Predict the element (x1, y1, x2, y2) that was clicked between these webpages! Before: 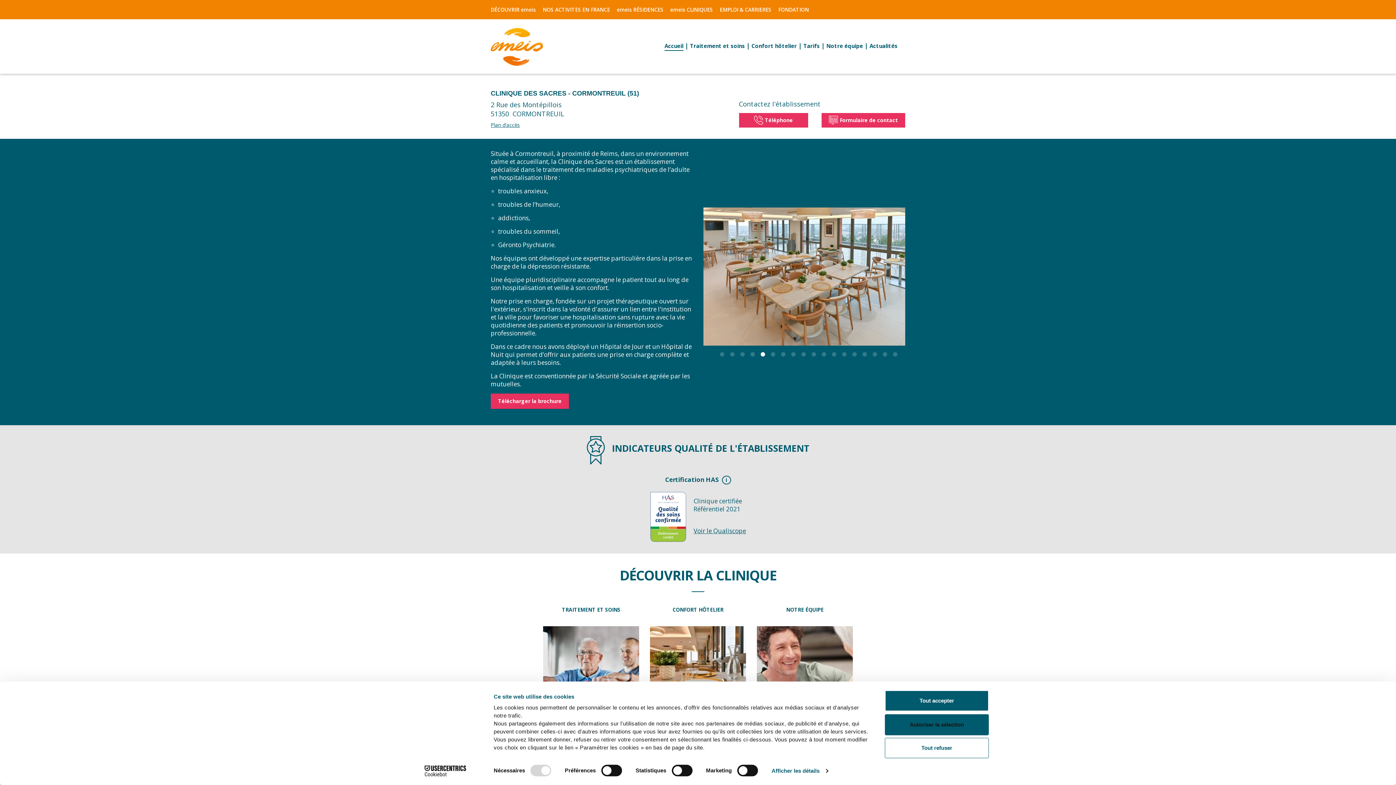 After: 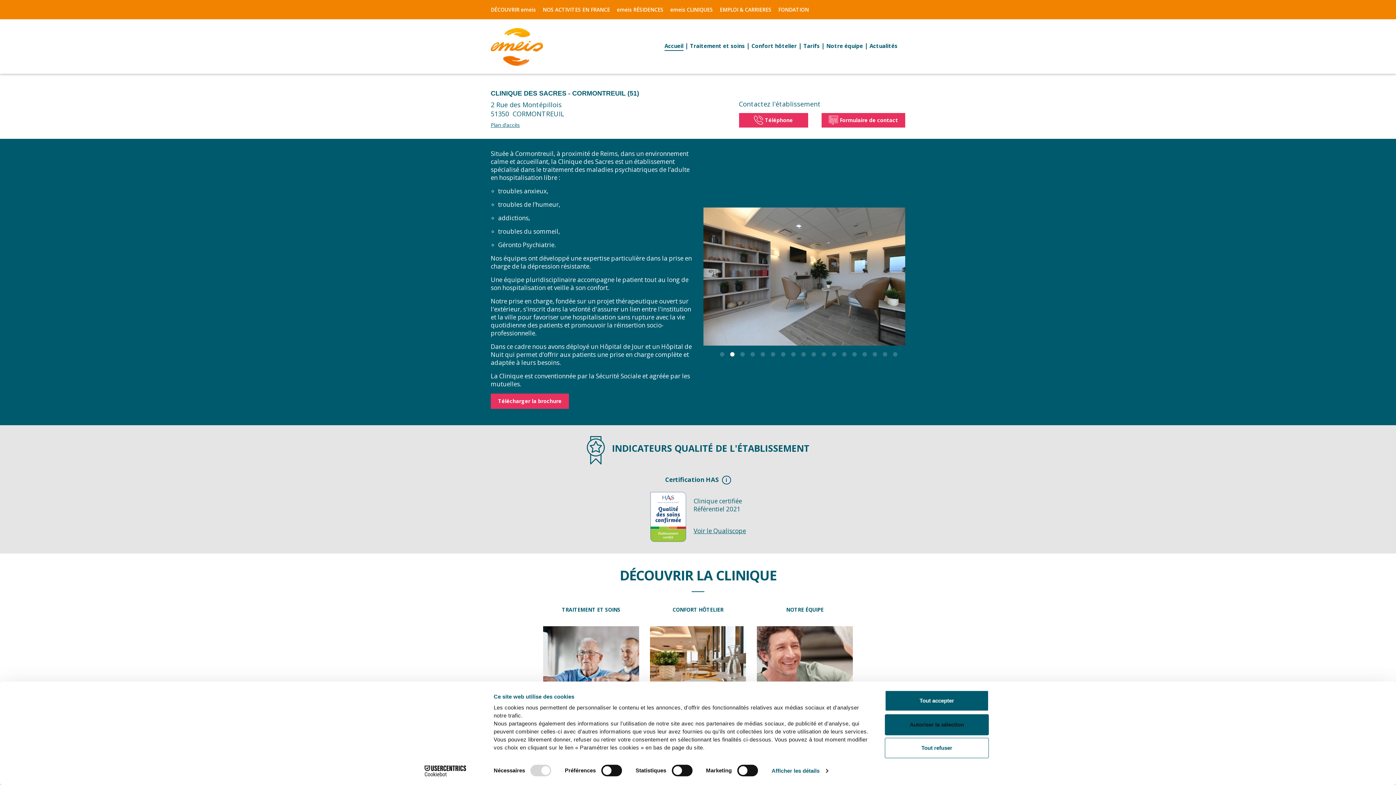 Action: bbox: (728, 351, 736, 358) label: 2